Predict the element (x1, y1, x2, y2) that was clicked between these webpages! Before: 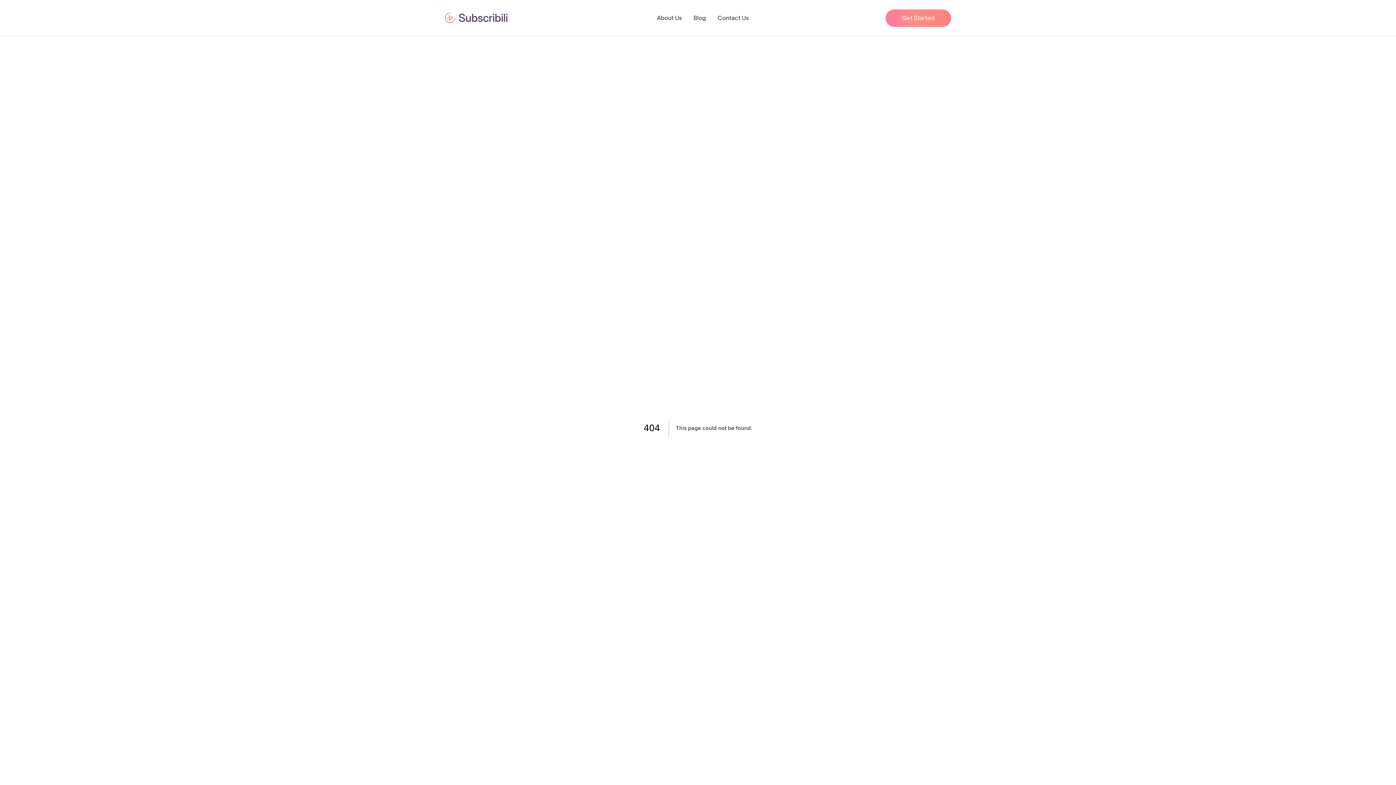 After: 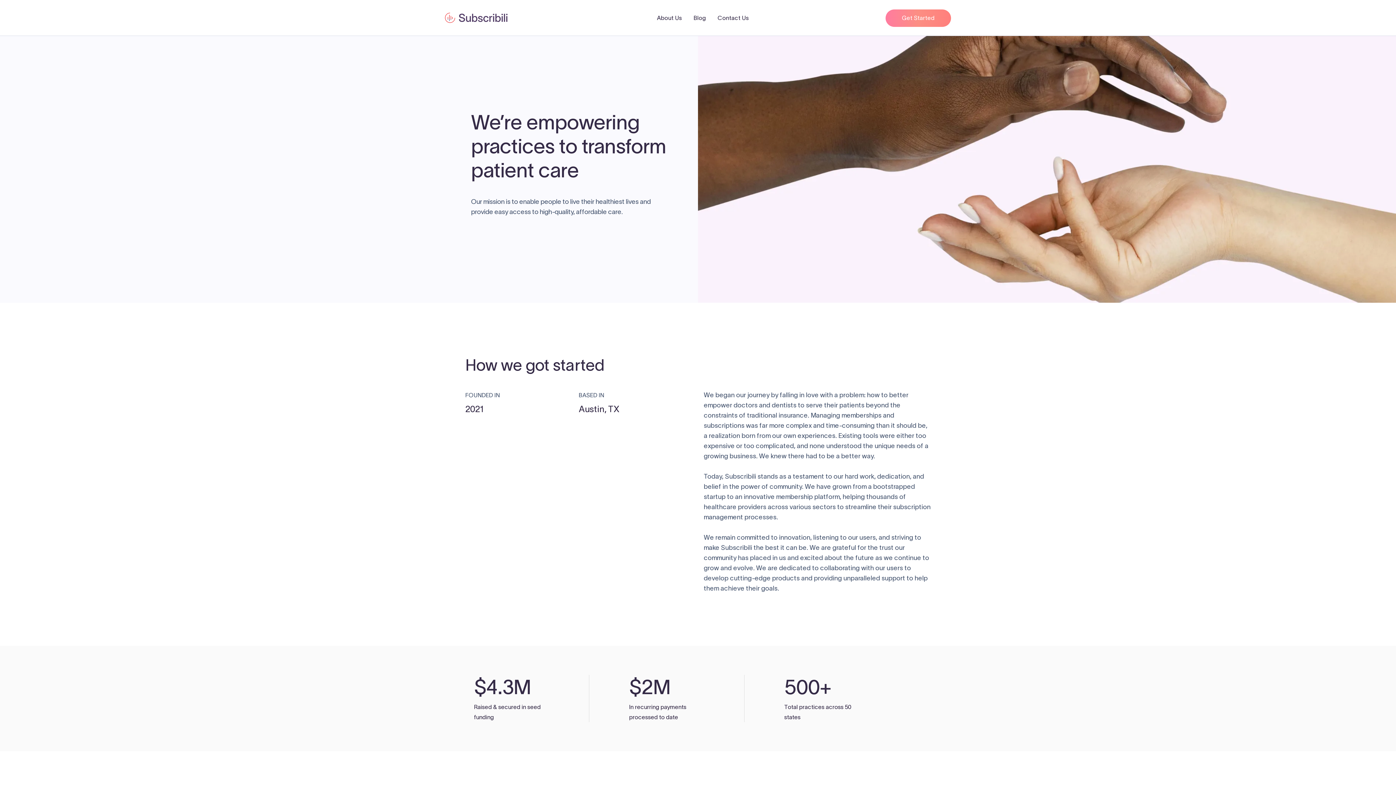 Action: bbox: (657, 13, 682, 22) label: About Us